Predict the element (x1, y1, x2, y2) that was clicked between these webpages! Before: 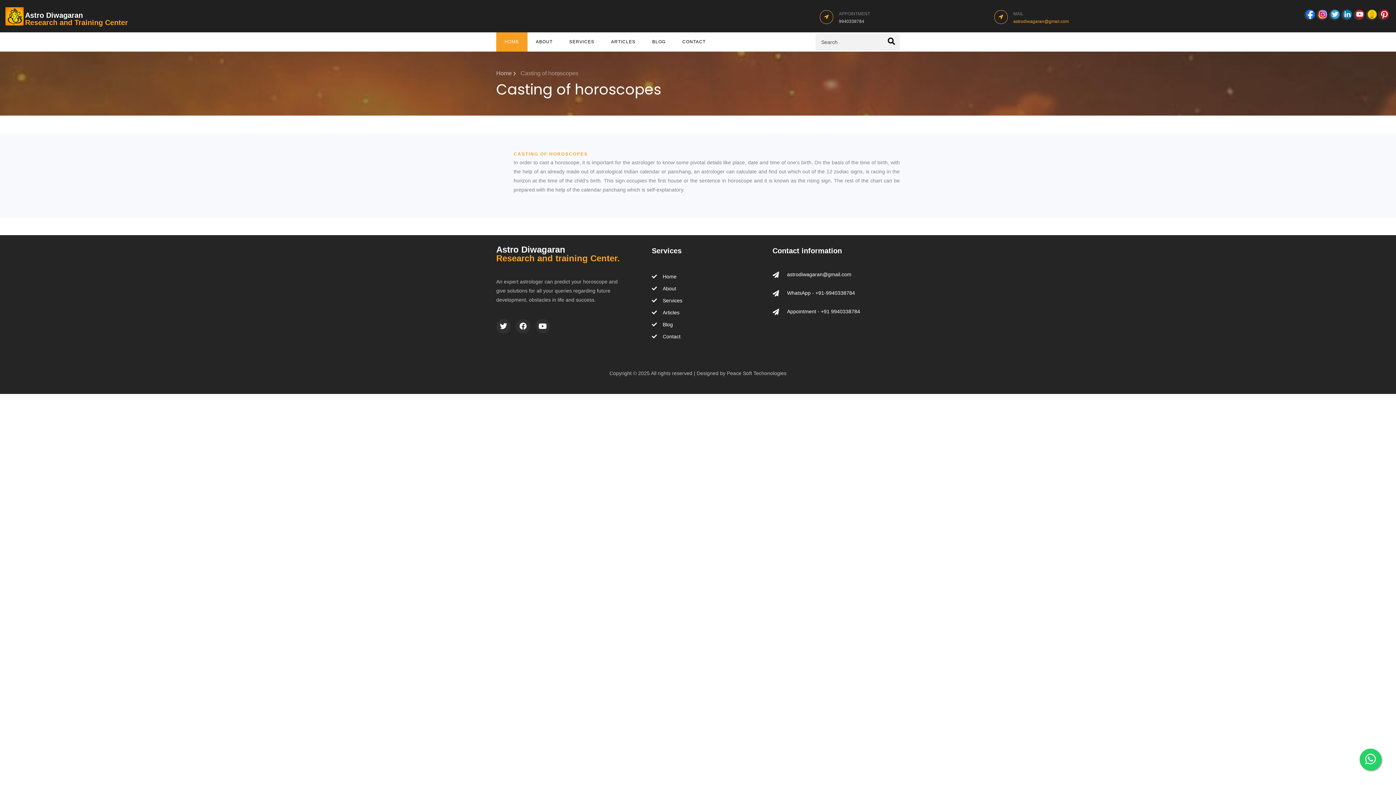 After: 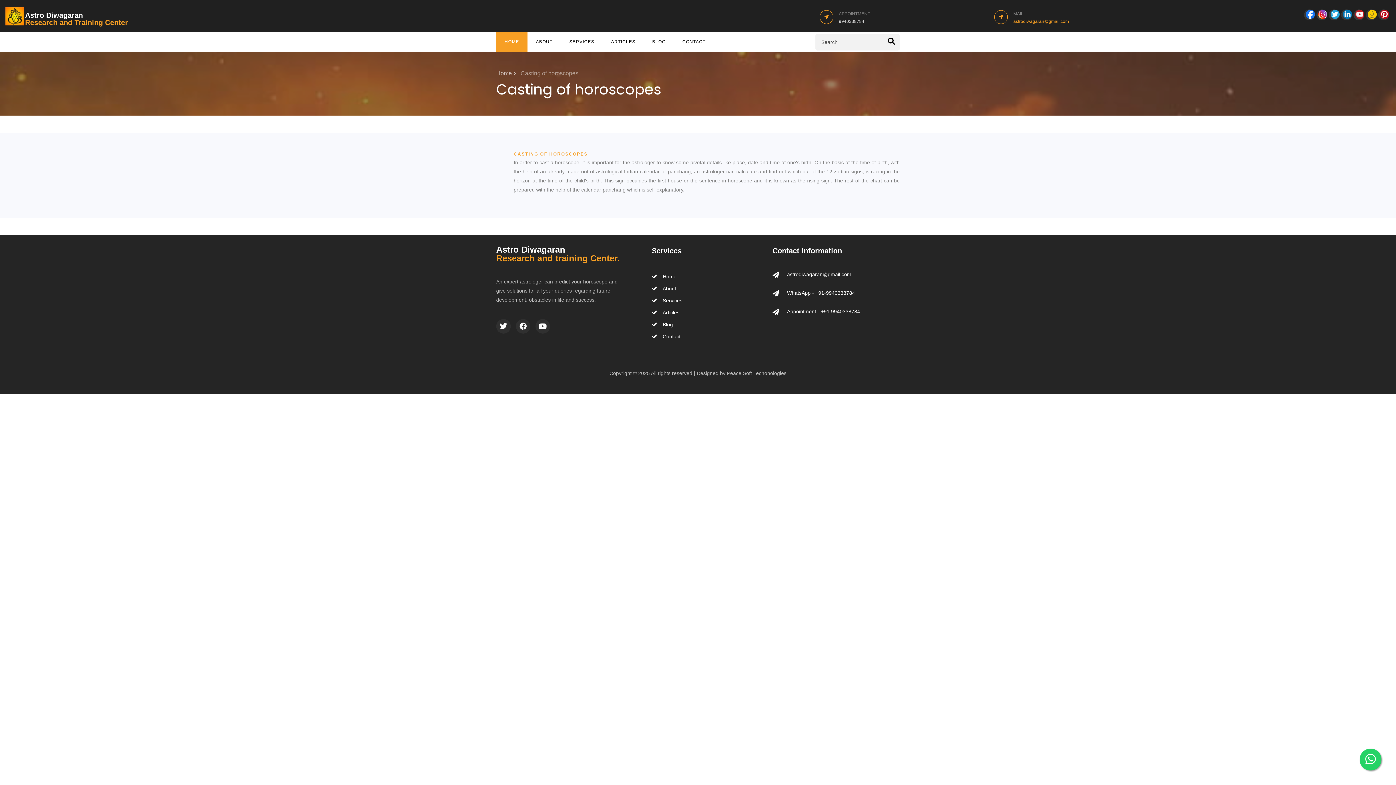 Action: bbox: (1013, 18, 1069, 24) label: astrodiwagaran@gmail.com